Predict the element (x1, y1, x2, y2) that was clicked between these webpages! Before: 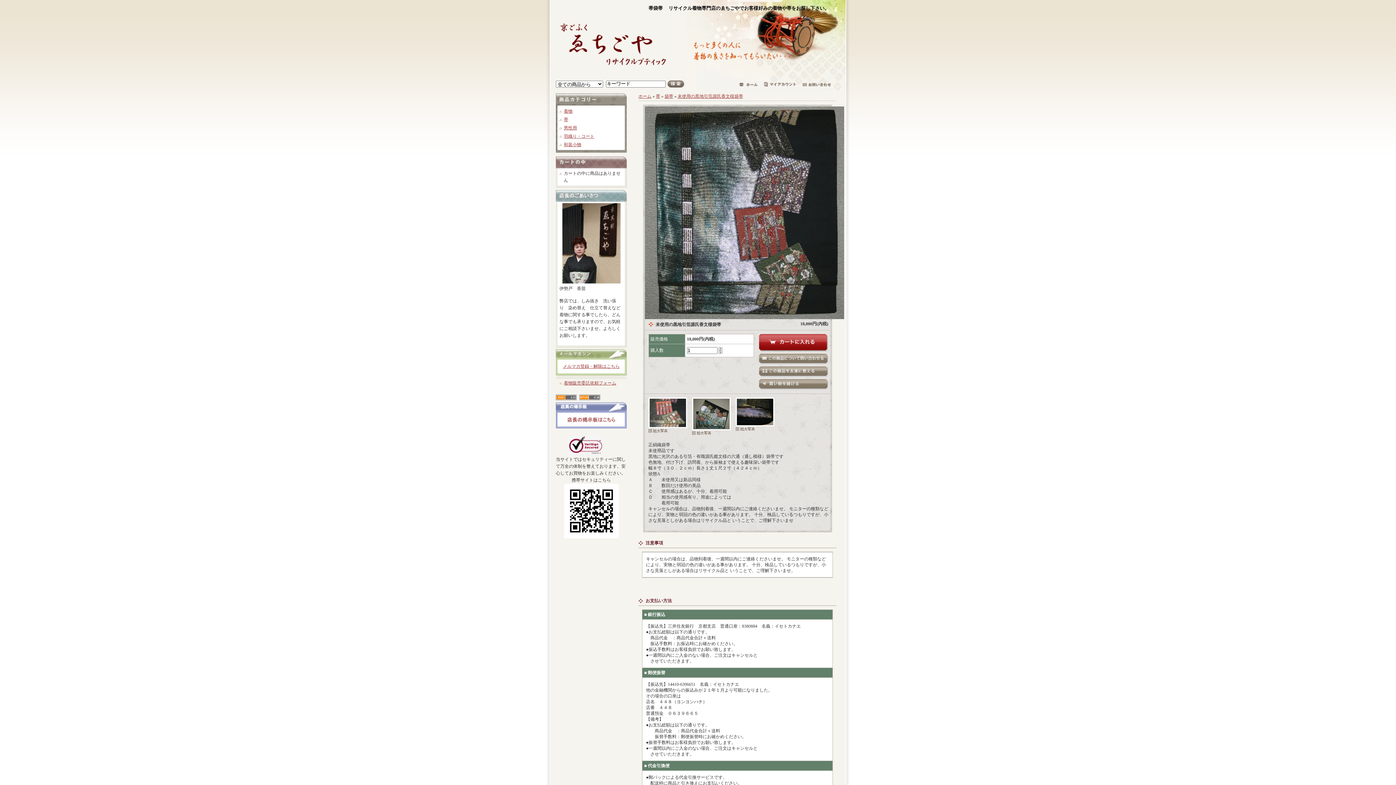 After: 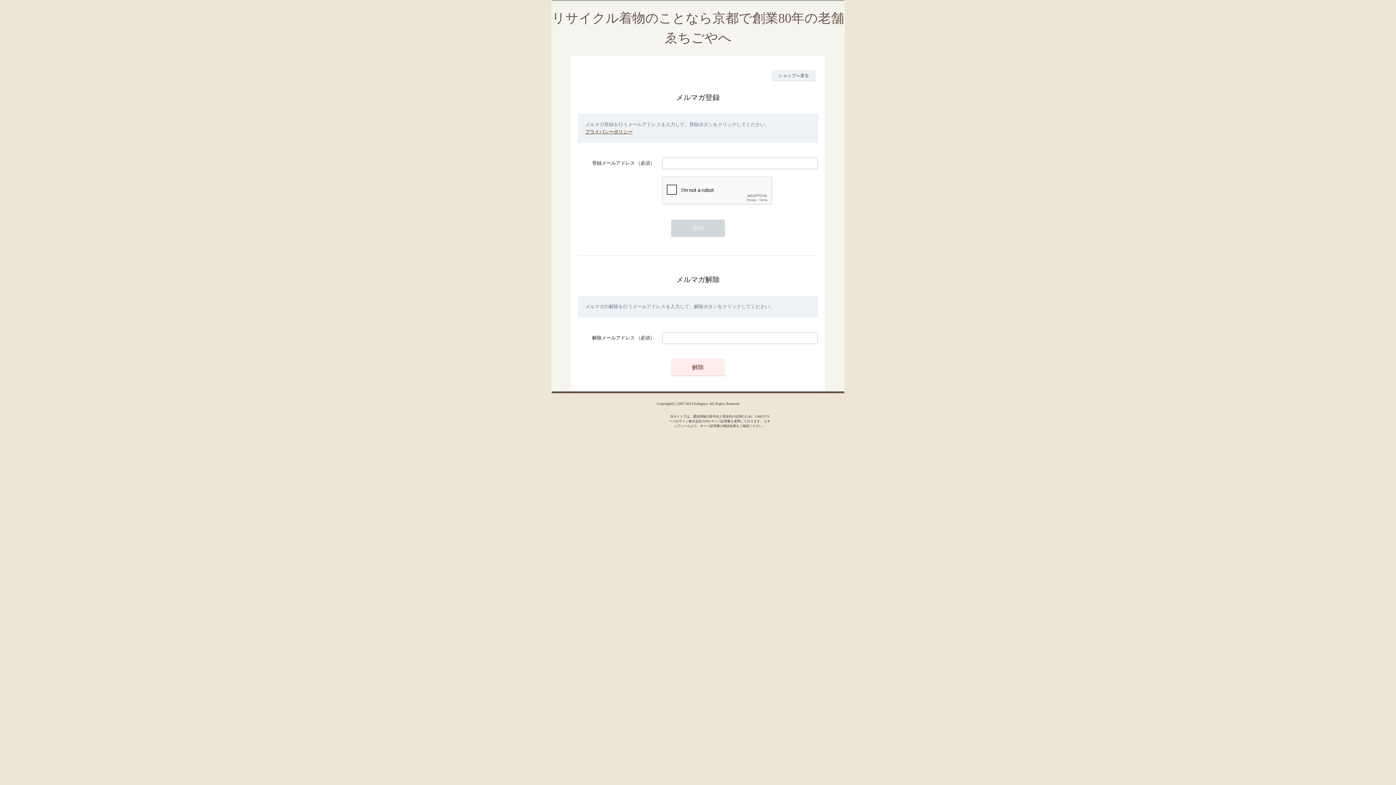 Action: bbox: (563, 364, 619, 369) label: メルマガ登録・解除はこちら